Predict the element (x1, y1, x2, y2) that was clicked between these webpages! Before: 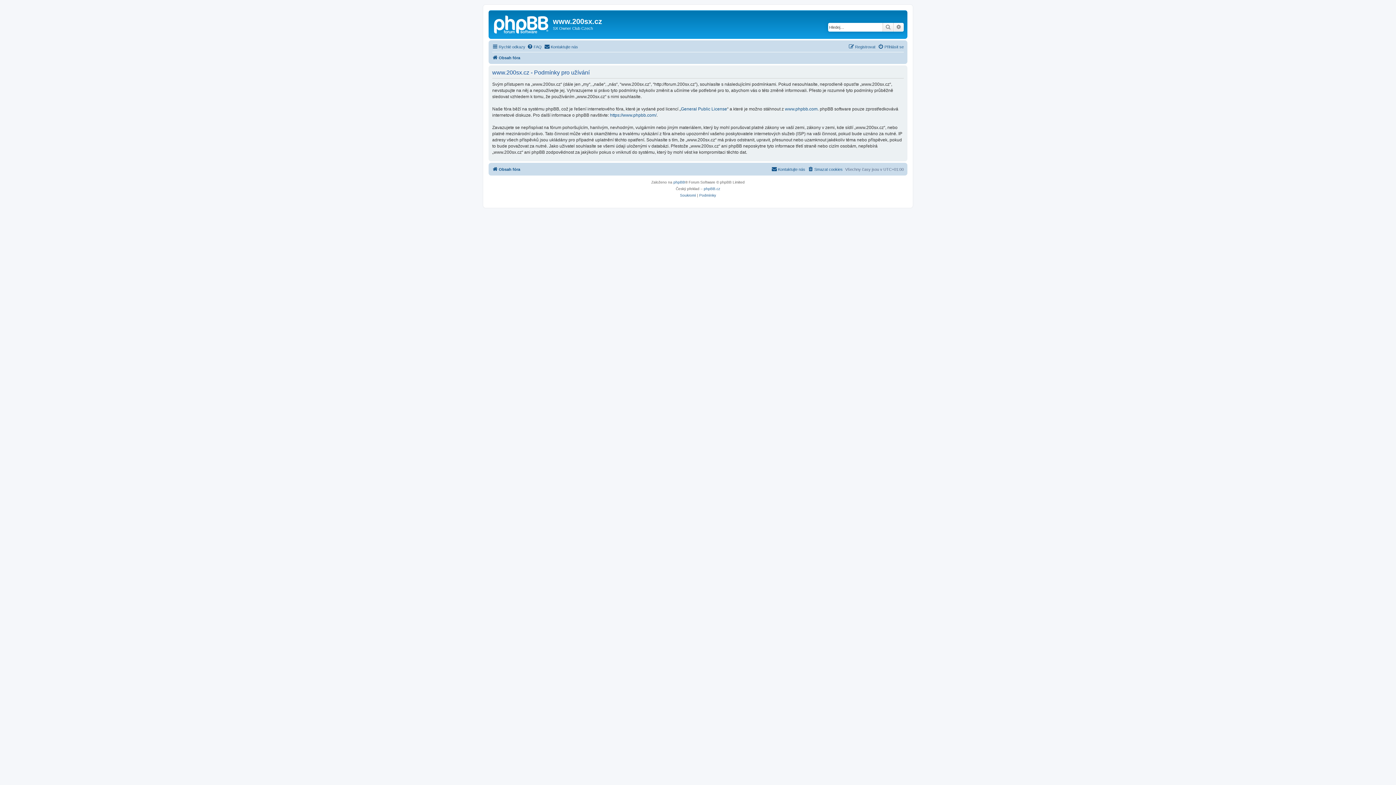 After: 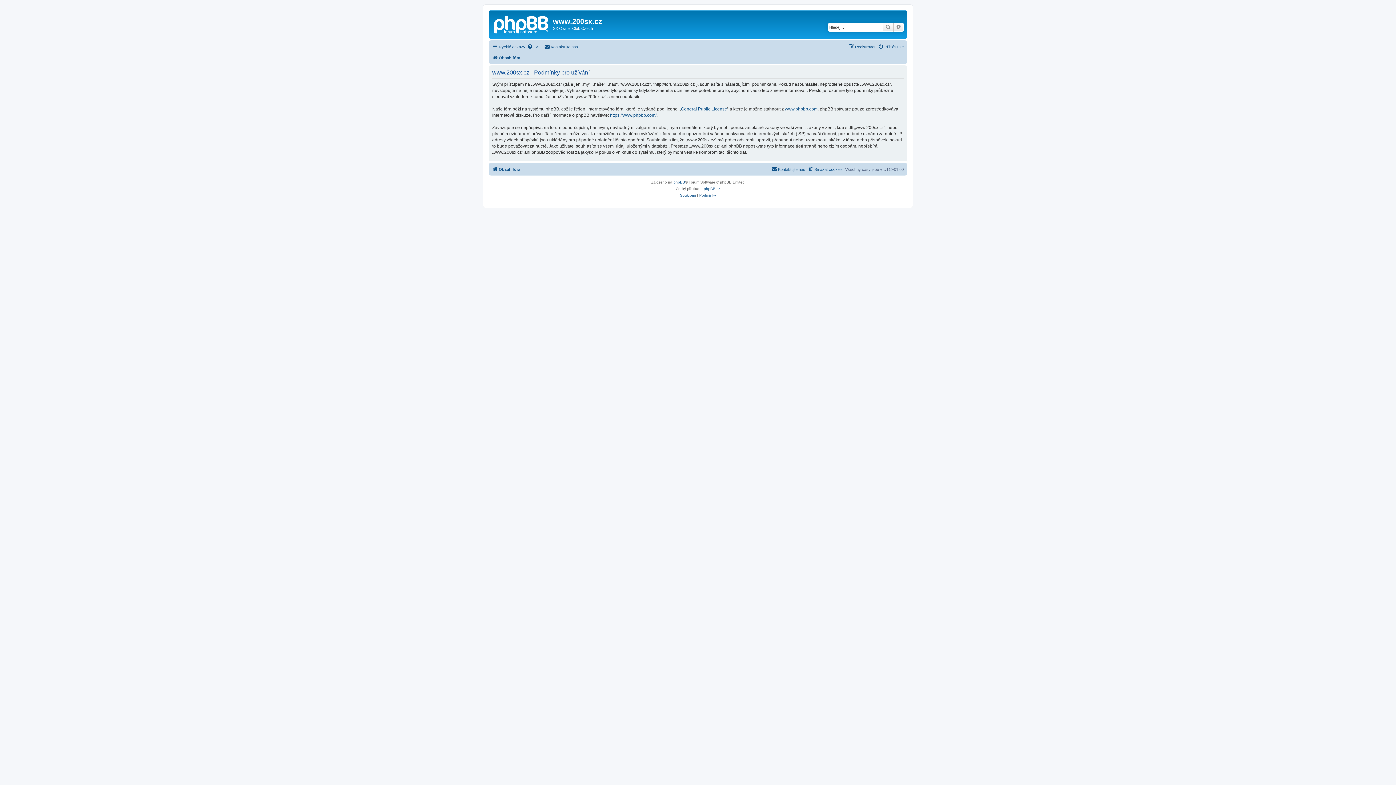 Action: bbox: (699, 192, 716, 198) label: Podmínky